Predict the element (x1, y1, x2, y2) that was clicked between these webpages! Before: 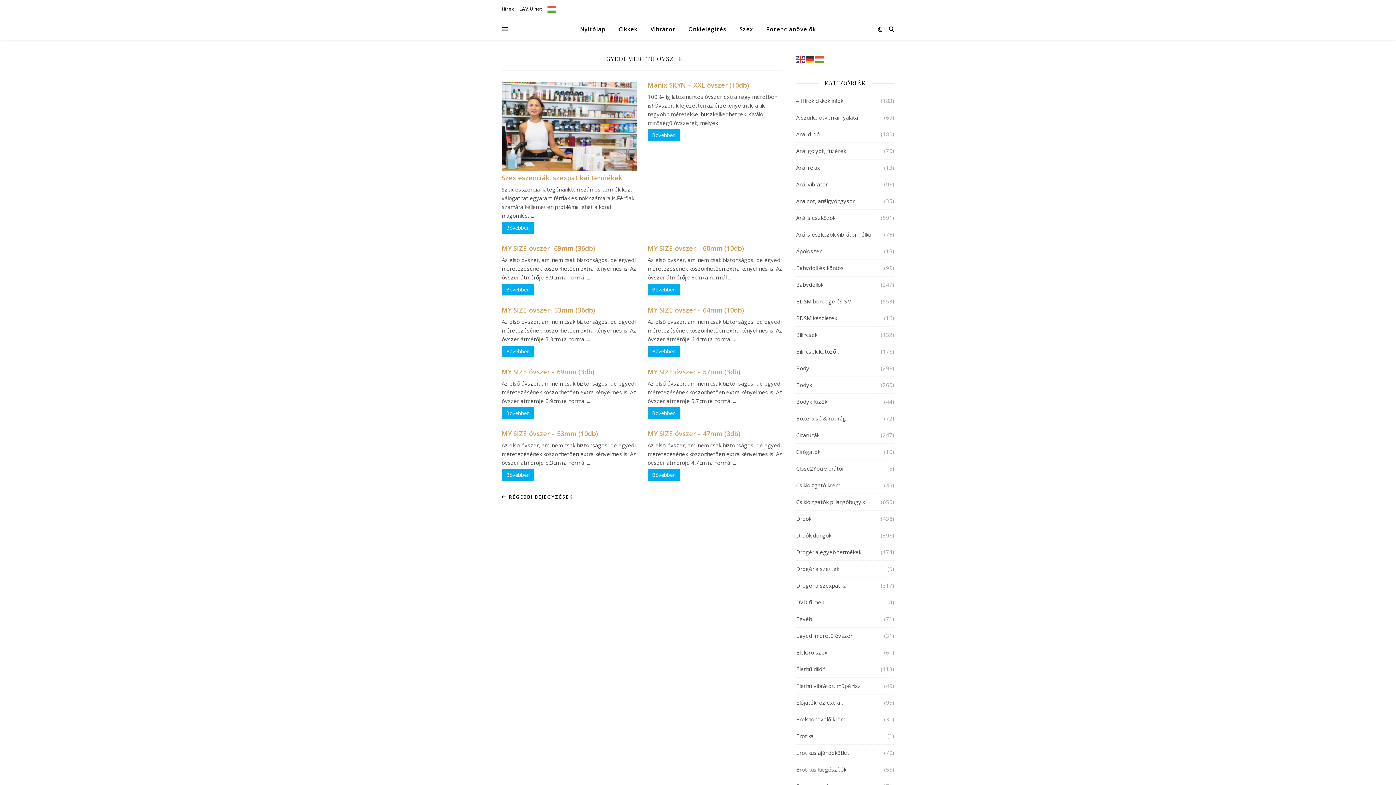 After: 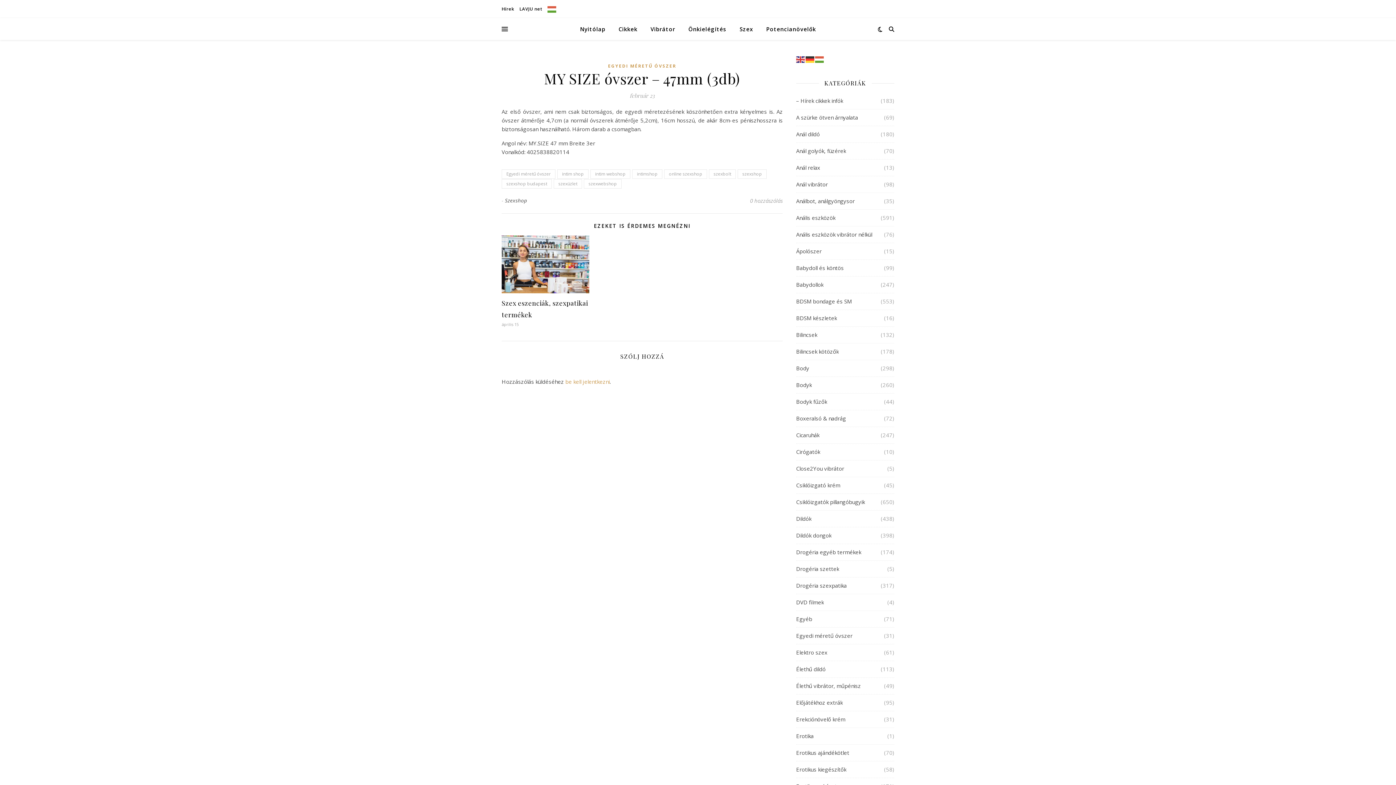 Action: bbox: (647, 429, 740, 438) label: MY SIZE óvszer – 47mm (3db)